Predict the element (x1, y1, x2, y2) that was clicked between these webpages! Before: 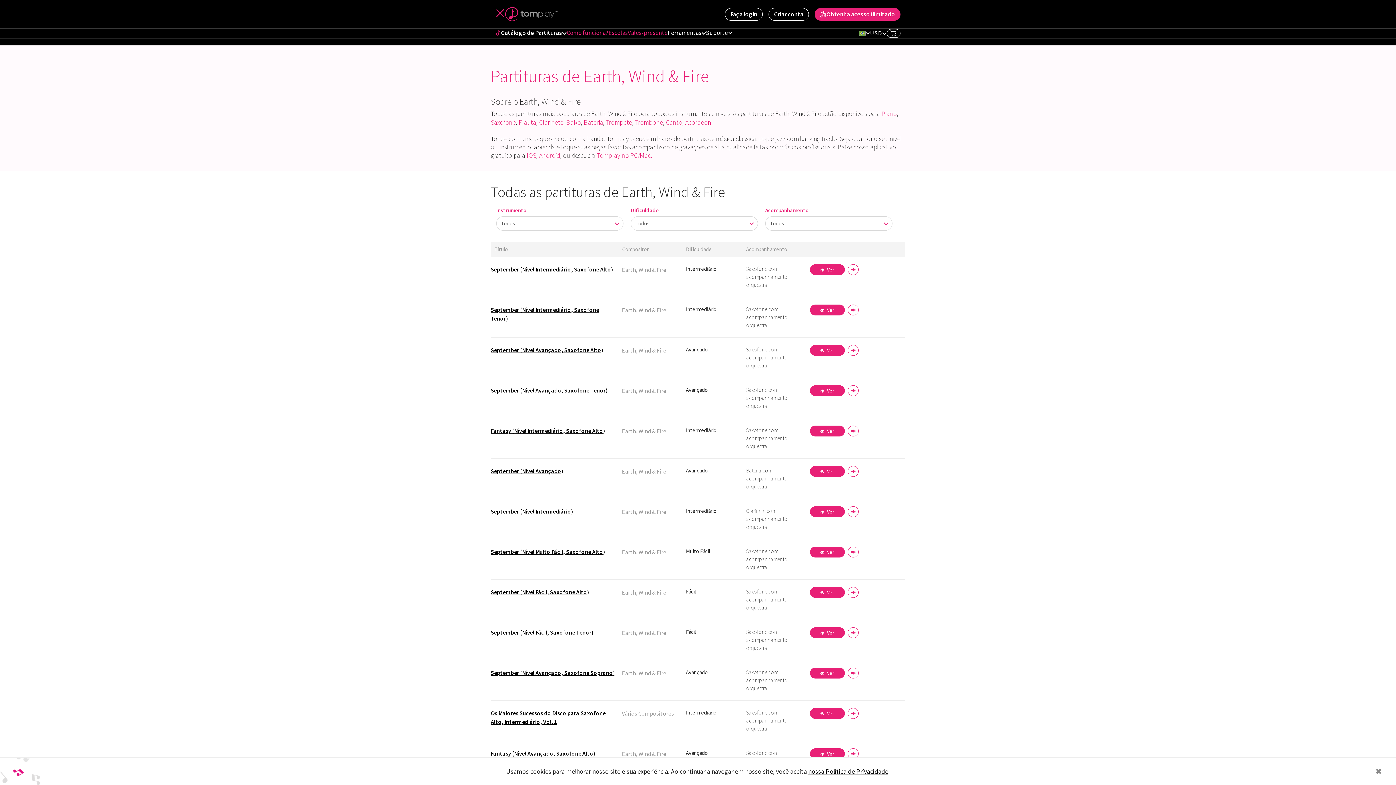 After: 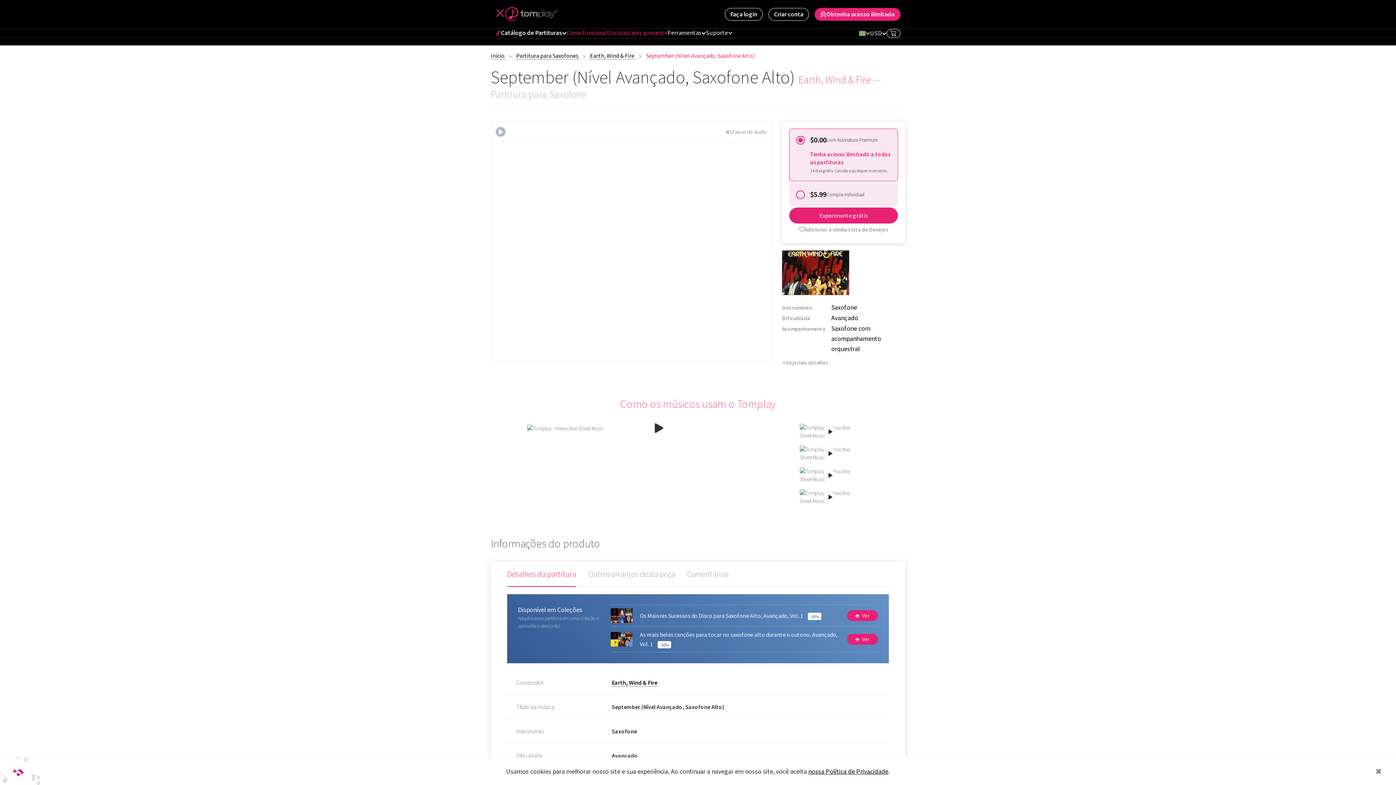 Action: bbox: (810, 345, 845, 356) label:  Ver